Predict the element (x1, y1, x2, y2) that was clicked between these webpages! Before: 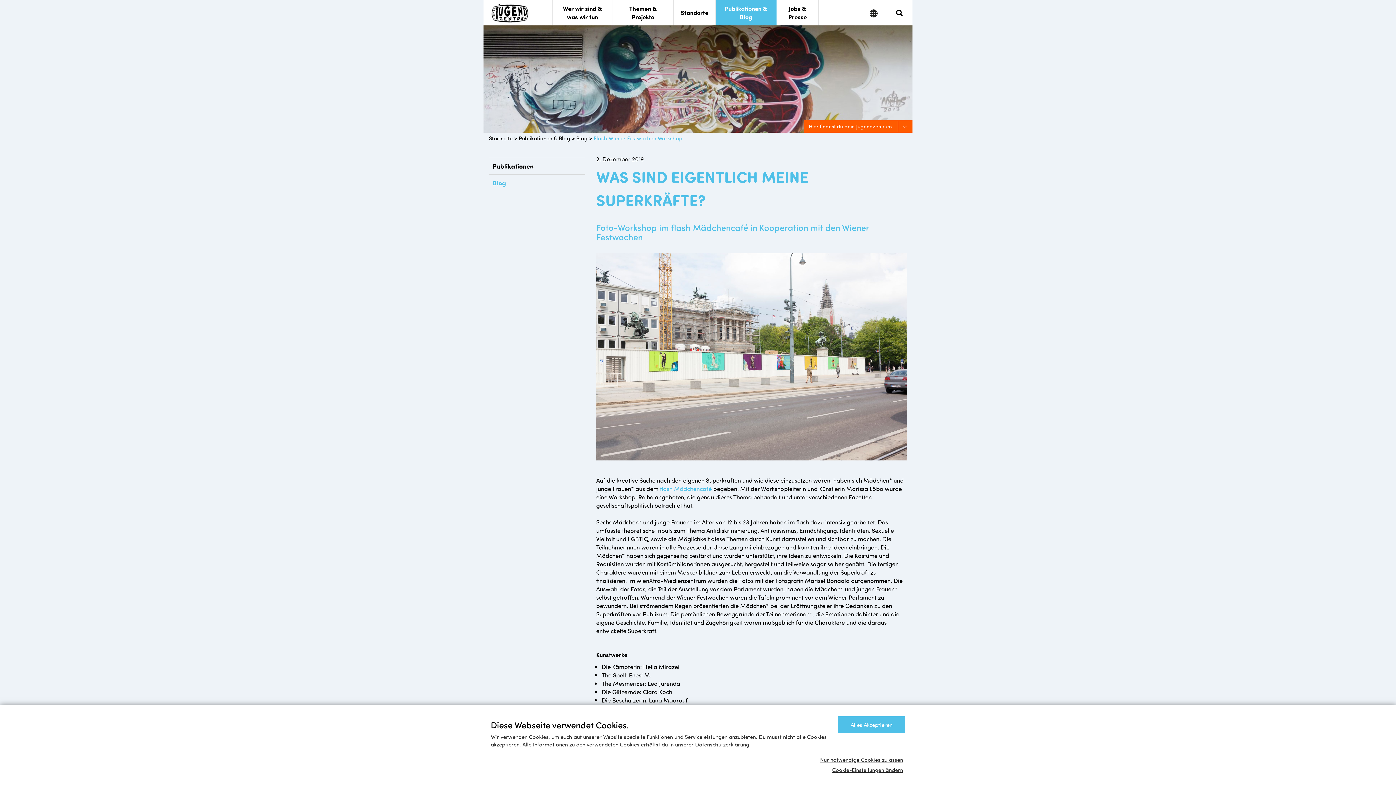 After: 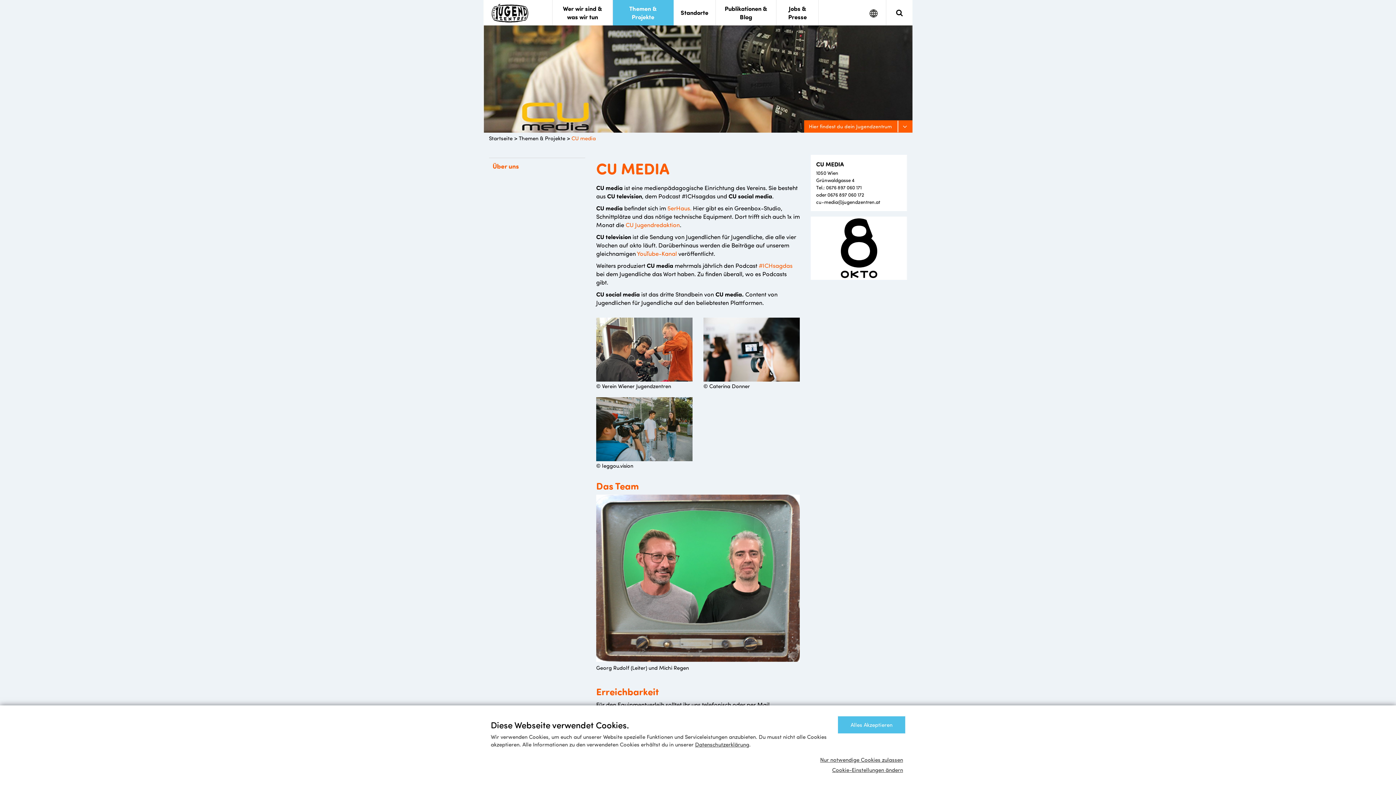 Action: label: Themen & Projekte bbox: (613, 0, 673, 25)